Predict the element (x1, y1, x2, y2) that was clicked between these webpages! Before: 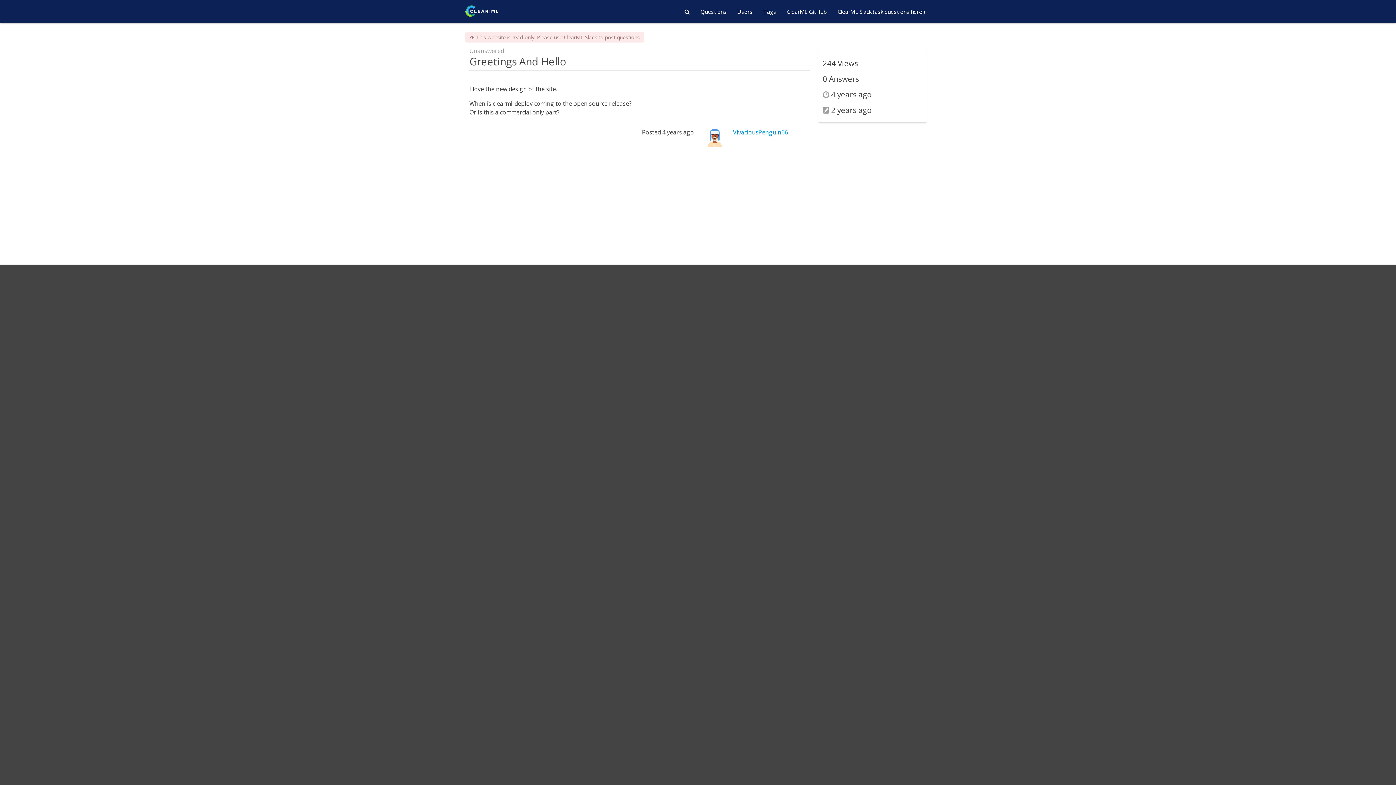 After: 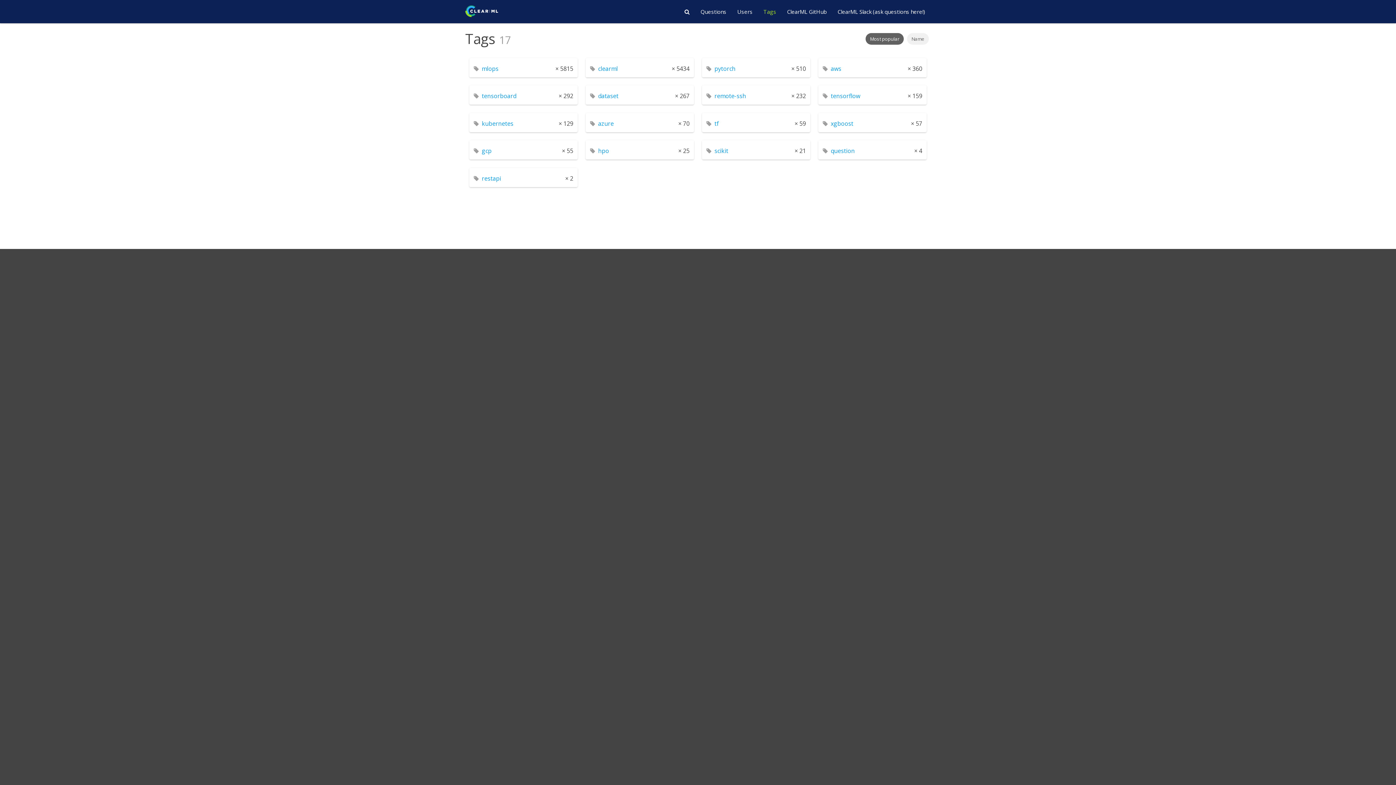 Action: label: Tags bbox: (758, 0, 781, 23)